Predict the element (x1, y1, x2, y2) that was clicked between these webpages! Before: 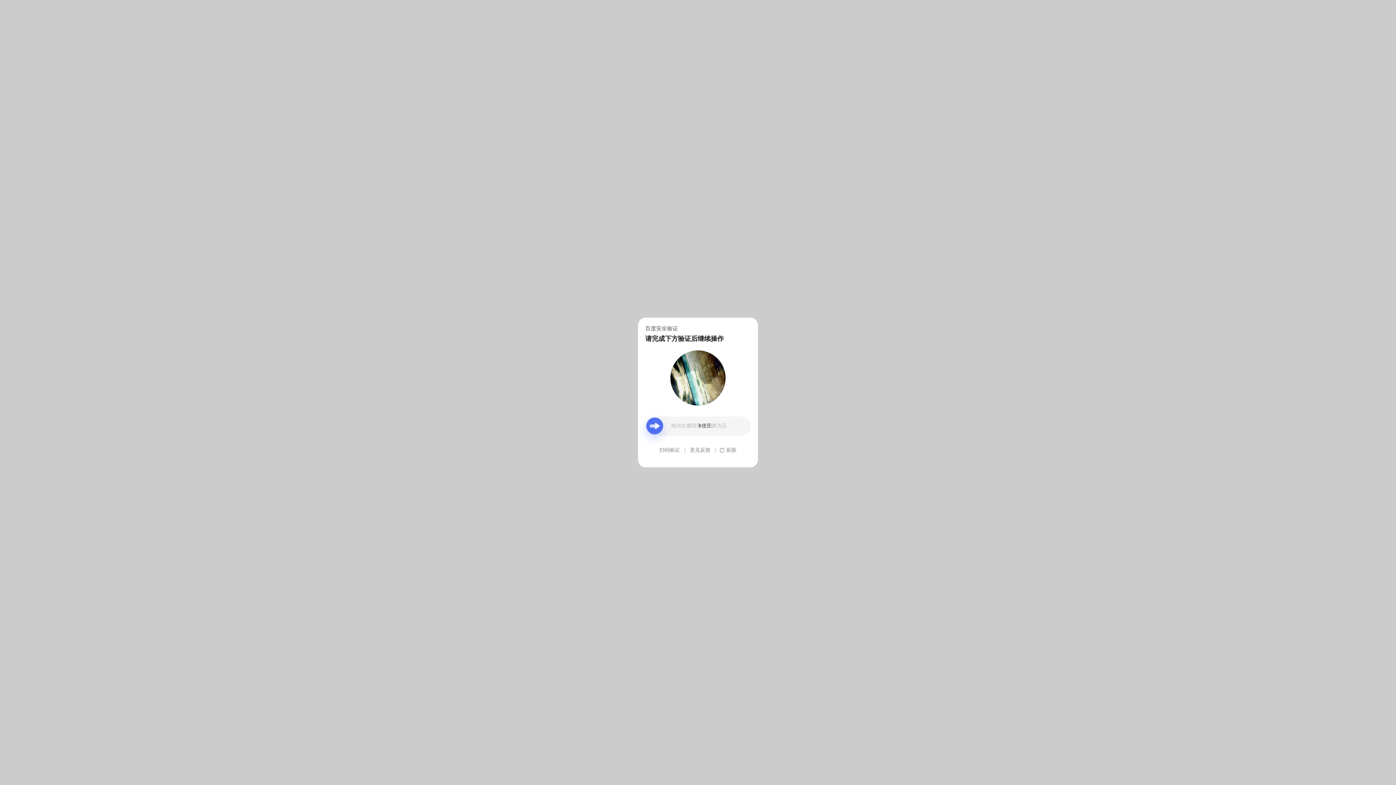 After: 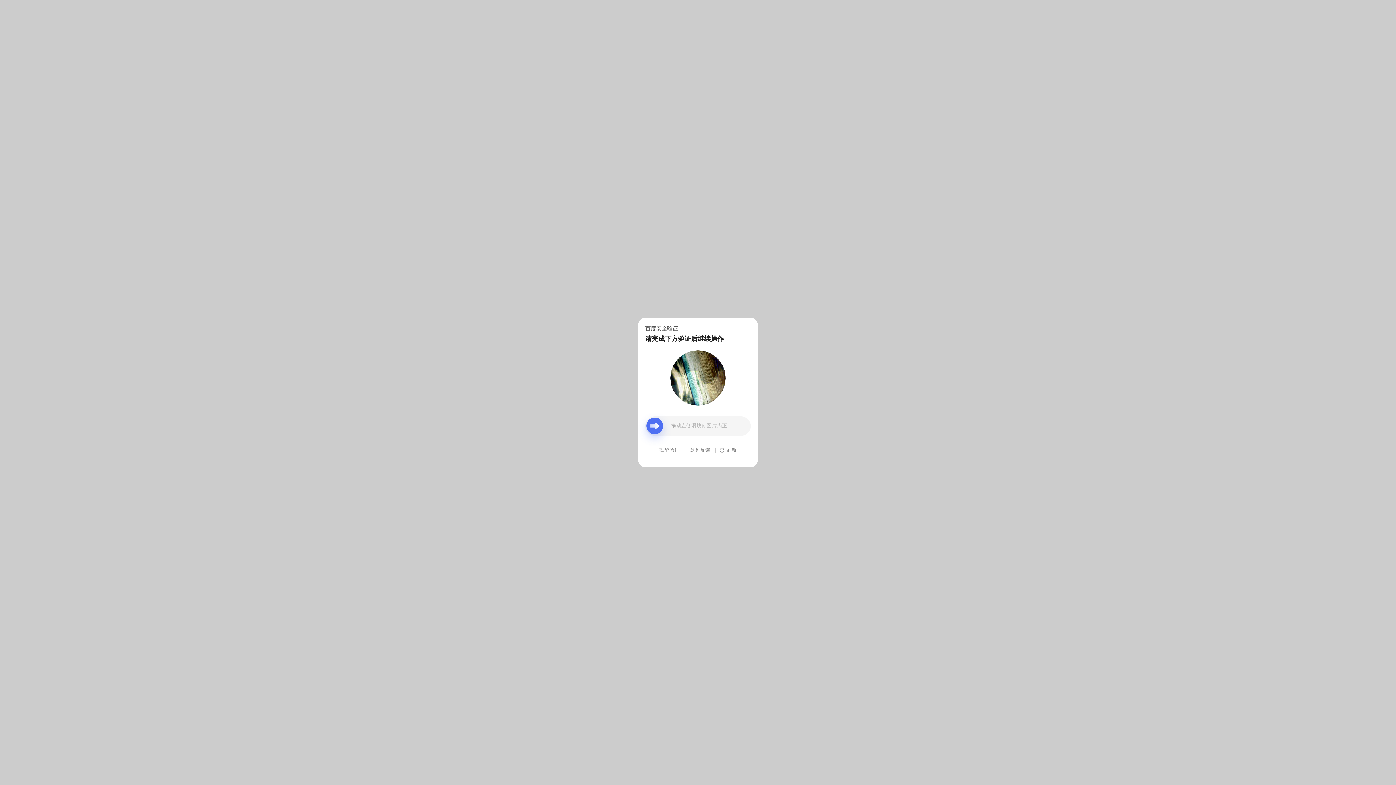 Action: label: 意见反馈 bbox: (690, 439, 710, 461)